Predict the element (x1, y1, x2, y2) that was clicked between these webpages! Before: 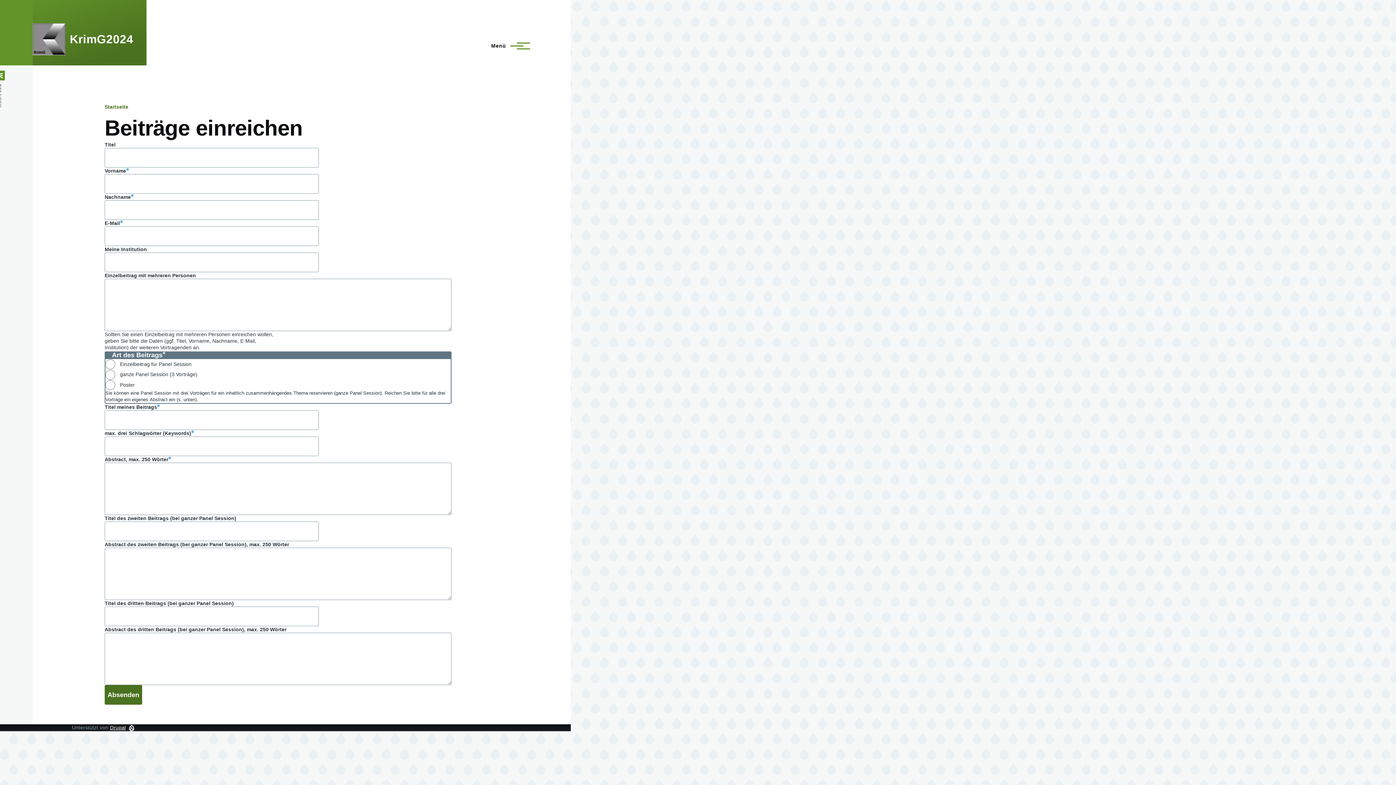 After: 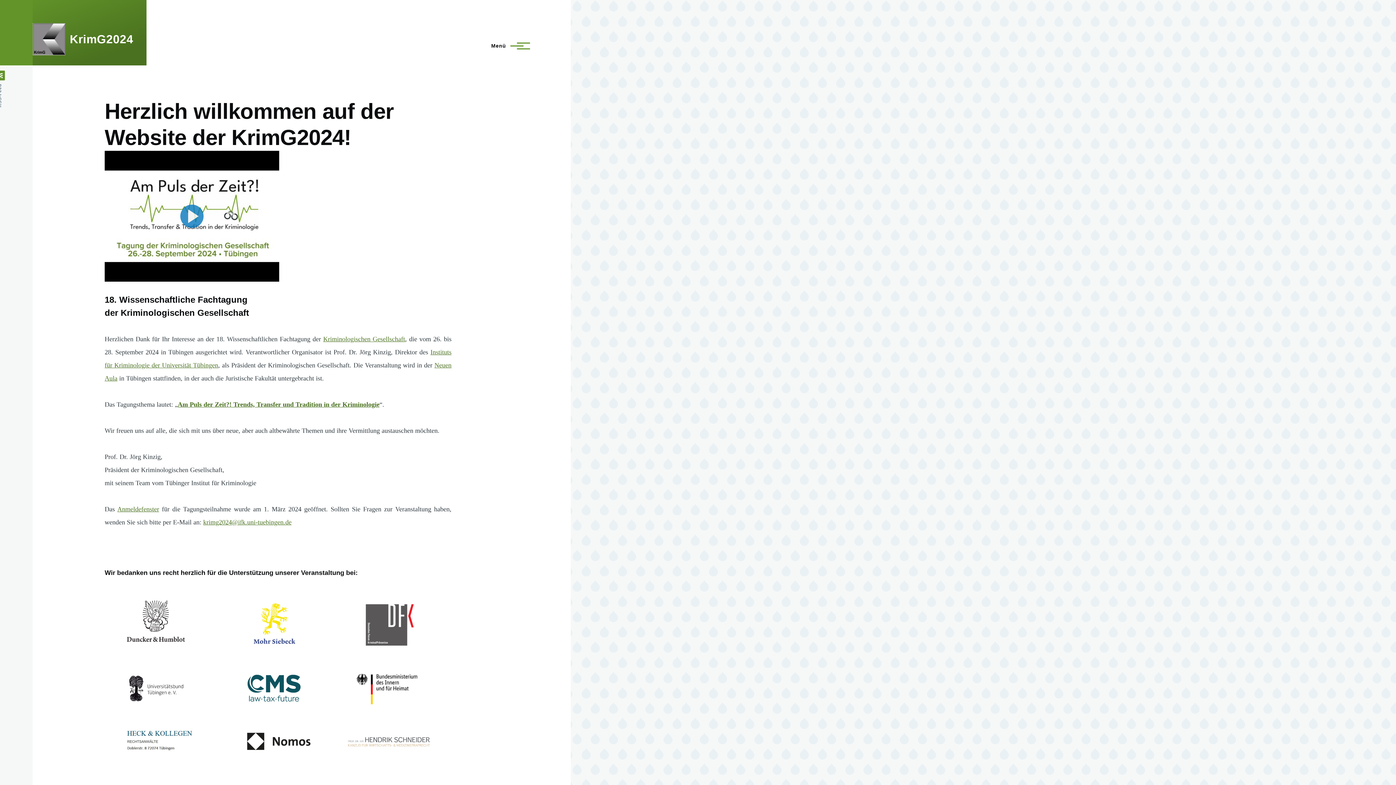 Action: bbox: (104, 104, 128, 109) label: Startseite